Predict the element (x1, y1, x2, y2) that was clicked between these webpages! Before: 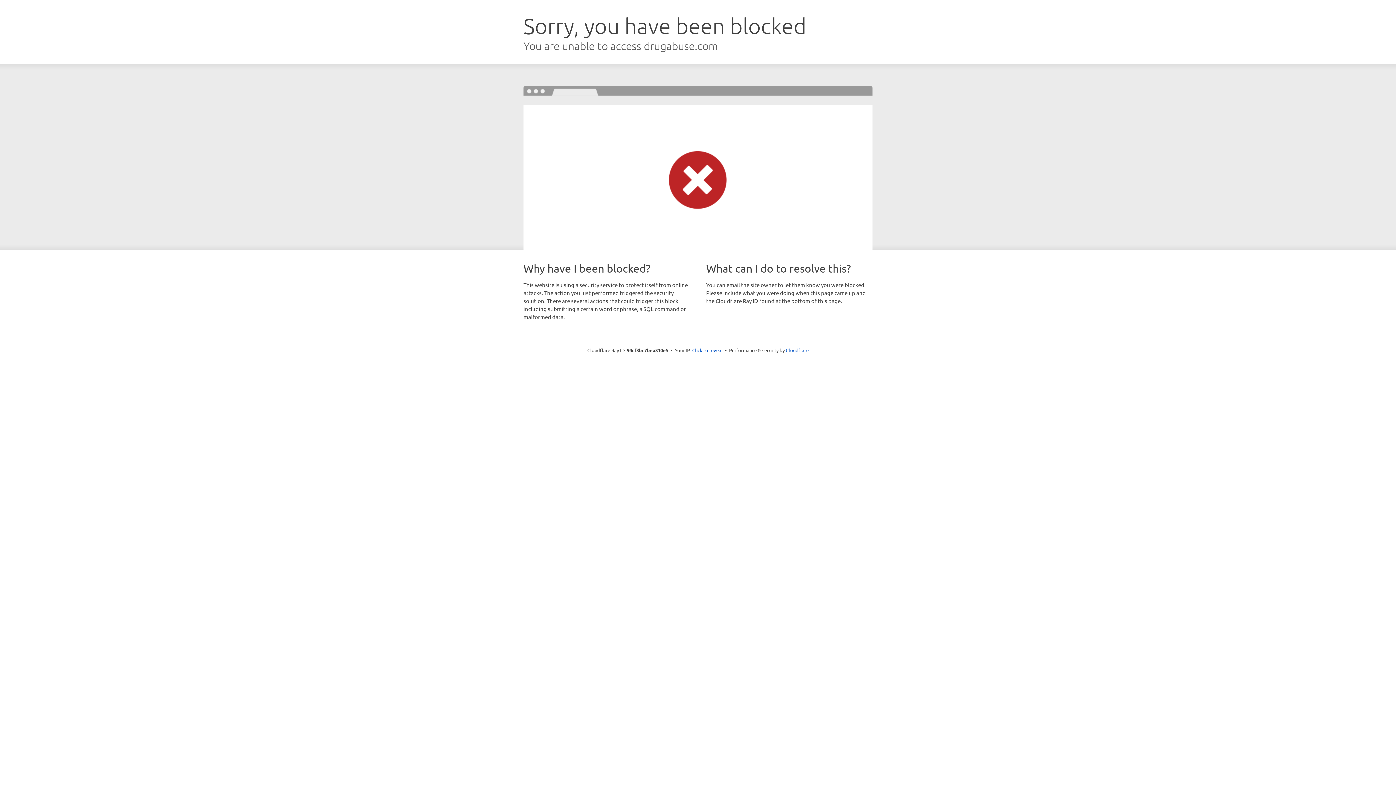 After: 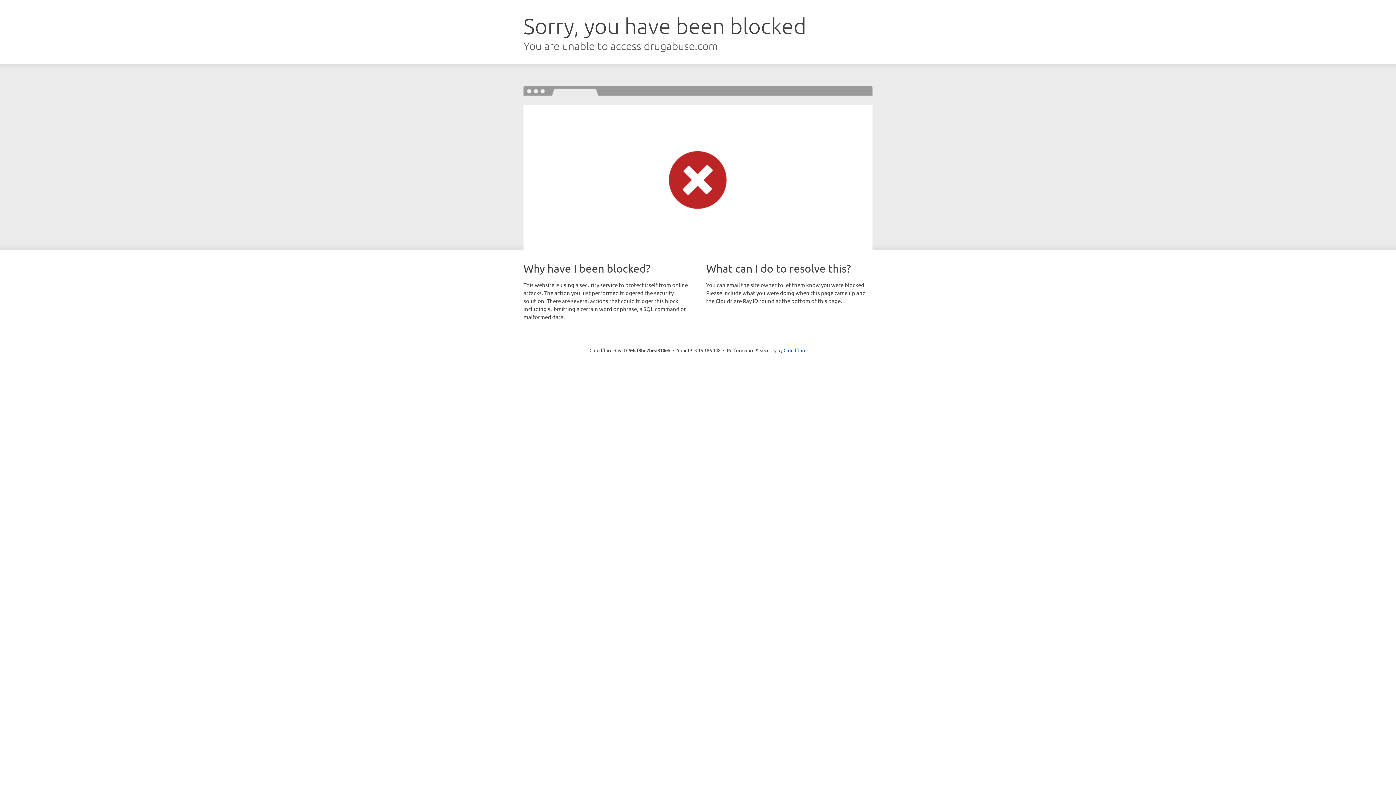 Action: bbox: (692, 346, 722, 353) label: Click to reveal